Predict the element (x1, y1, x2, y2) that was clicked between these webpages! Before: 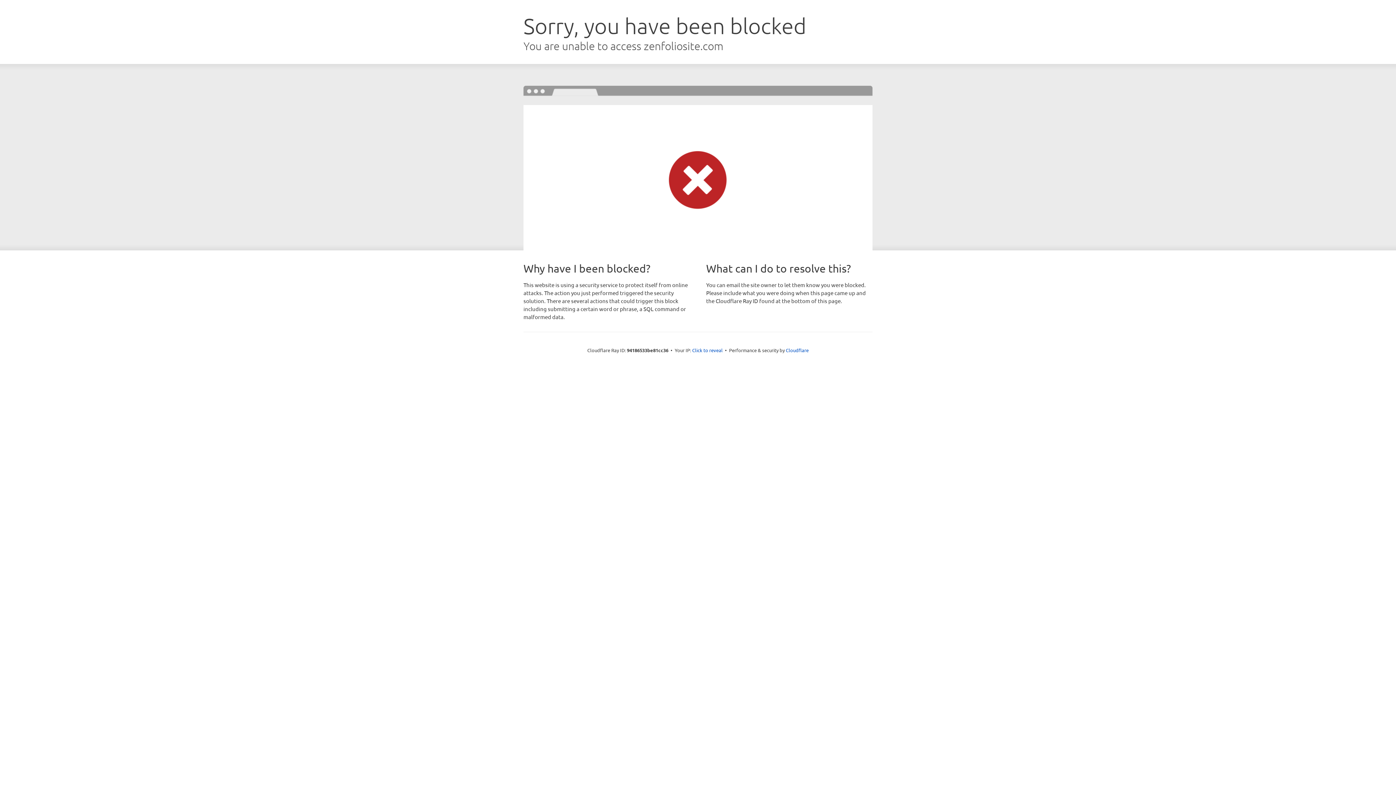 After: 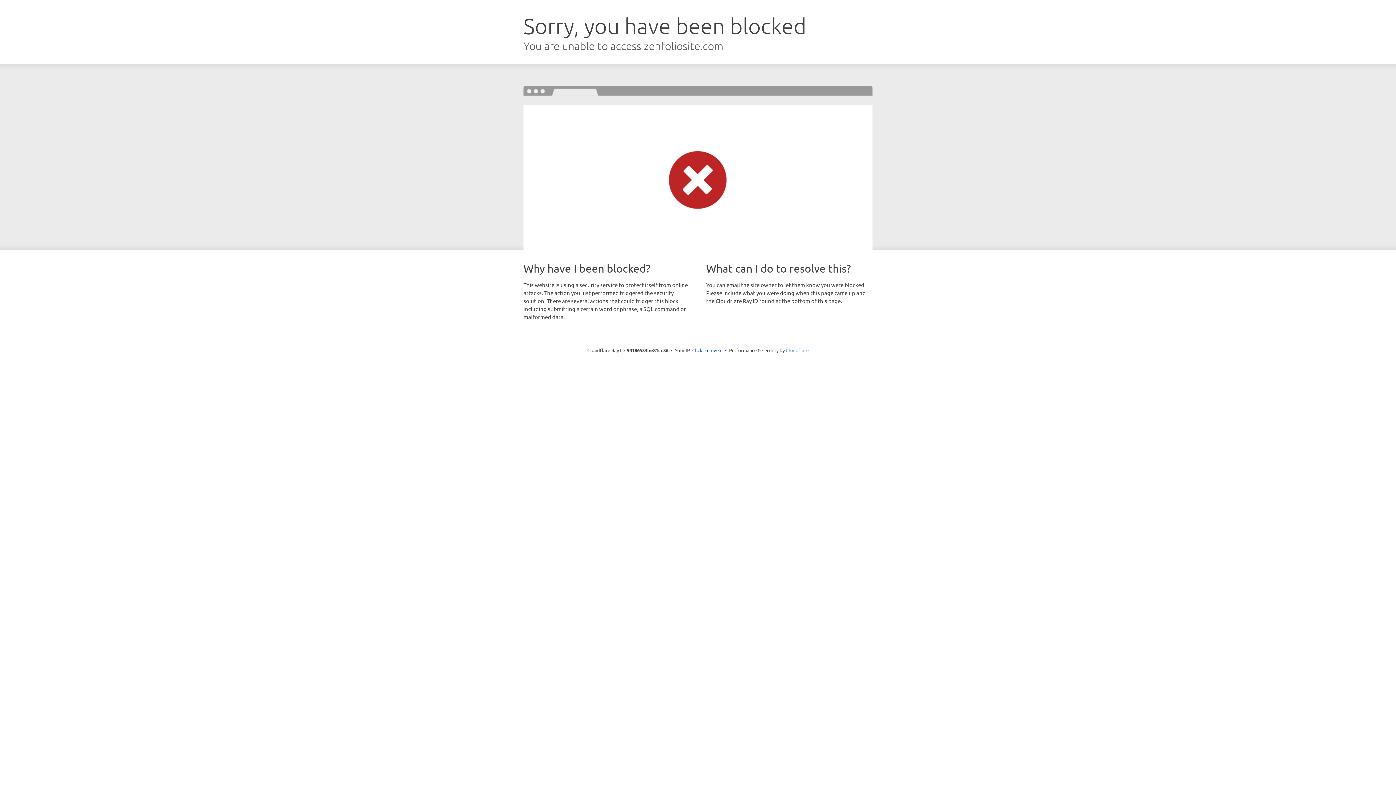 Action: label: Cloudflare bbox: (786, 347, 808, 353)